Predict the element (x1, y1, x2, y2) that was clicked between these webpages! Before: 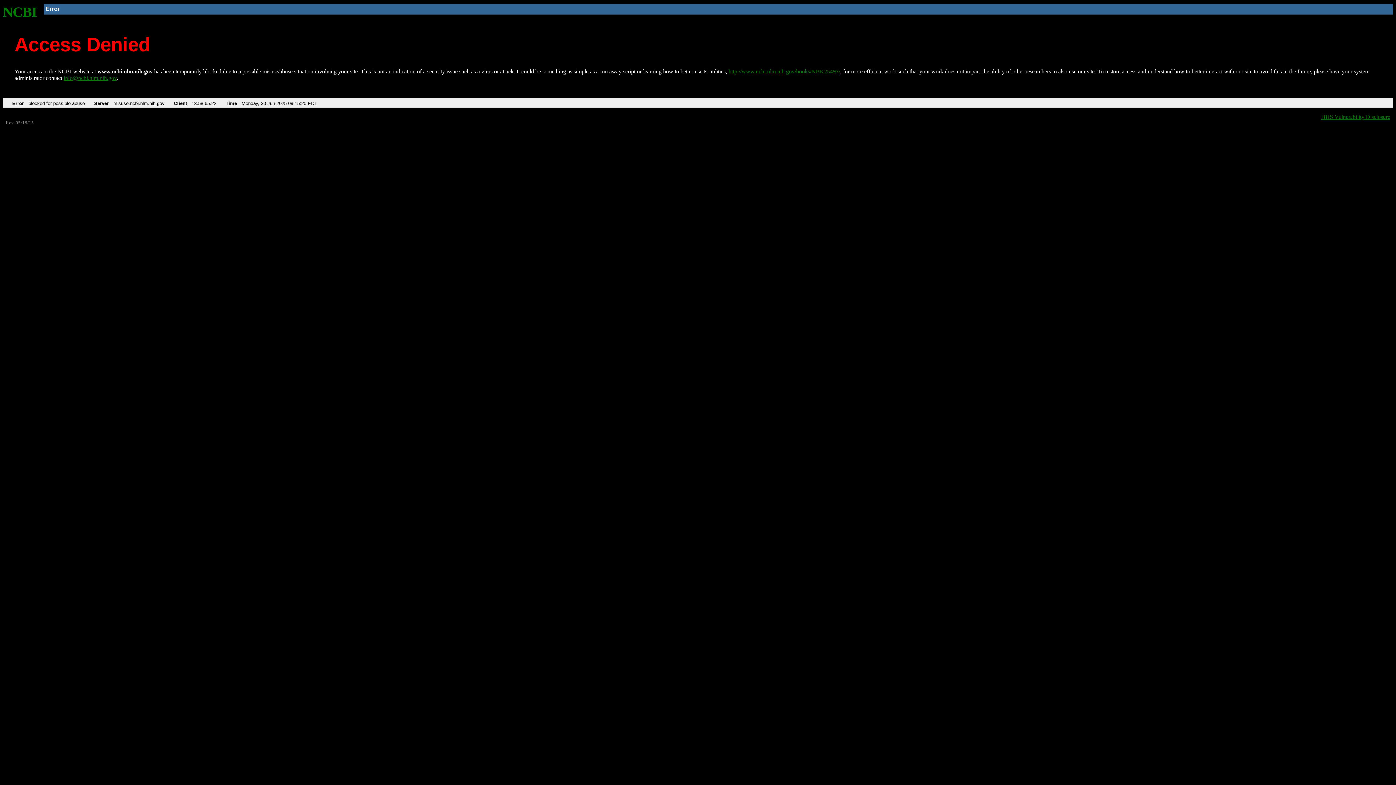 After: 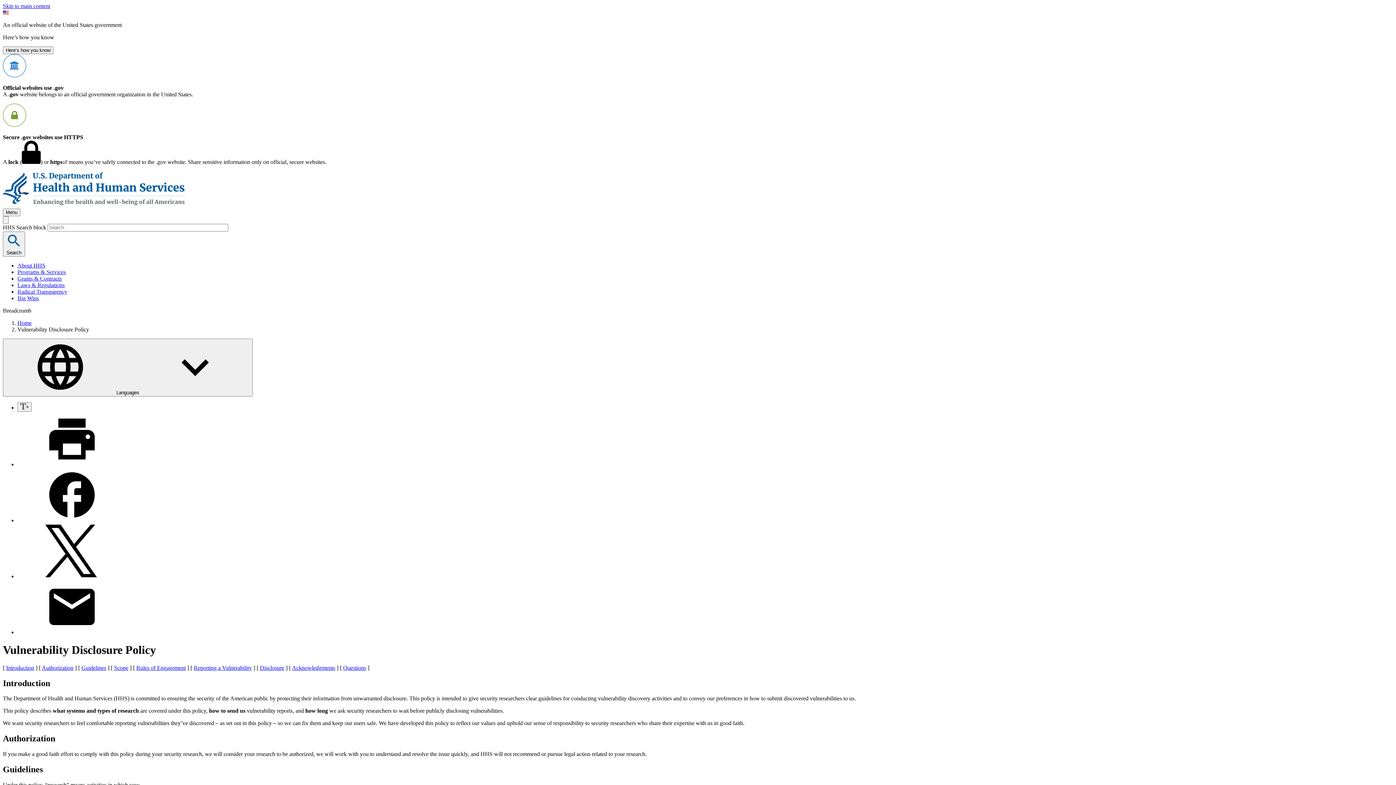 Action: label: HHS Vulnerability Disclosure bbox: (1321, 113, 1390, 119)